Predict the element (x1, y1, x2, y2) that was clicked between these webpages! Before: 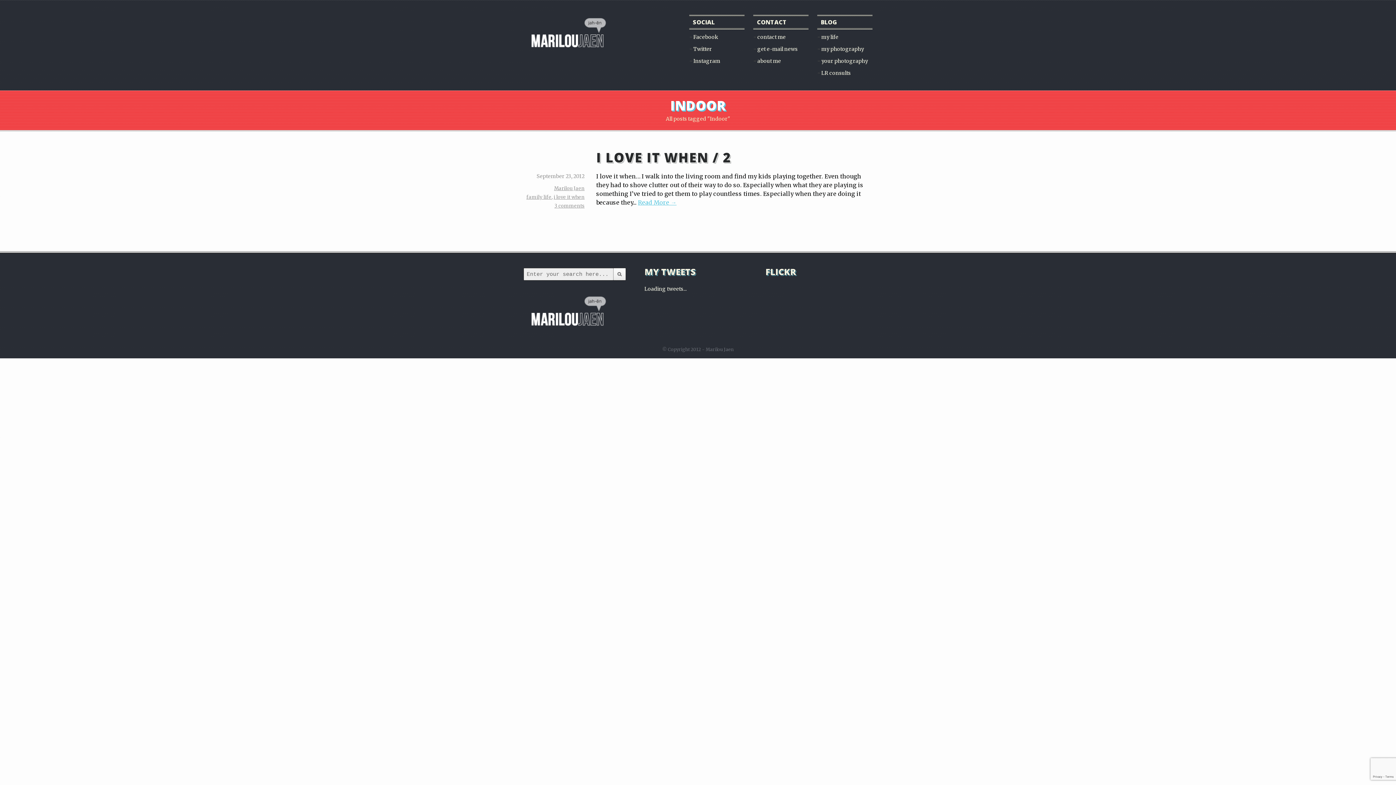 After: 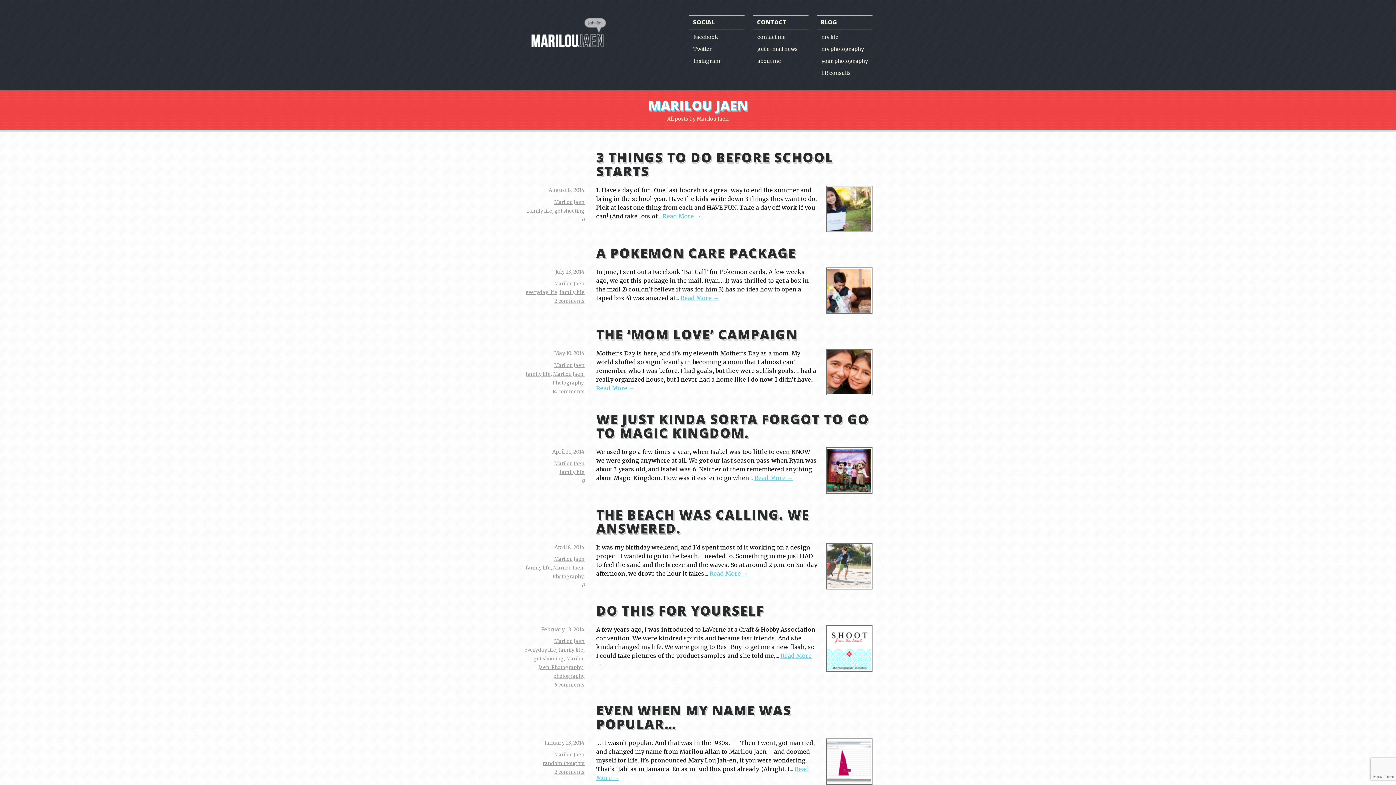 Action: label: Marilou Jaen bbox: (554, 185, 584, 191)